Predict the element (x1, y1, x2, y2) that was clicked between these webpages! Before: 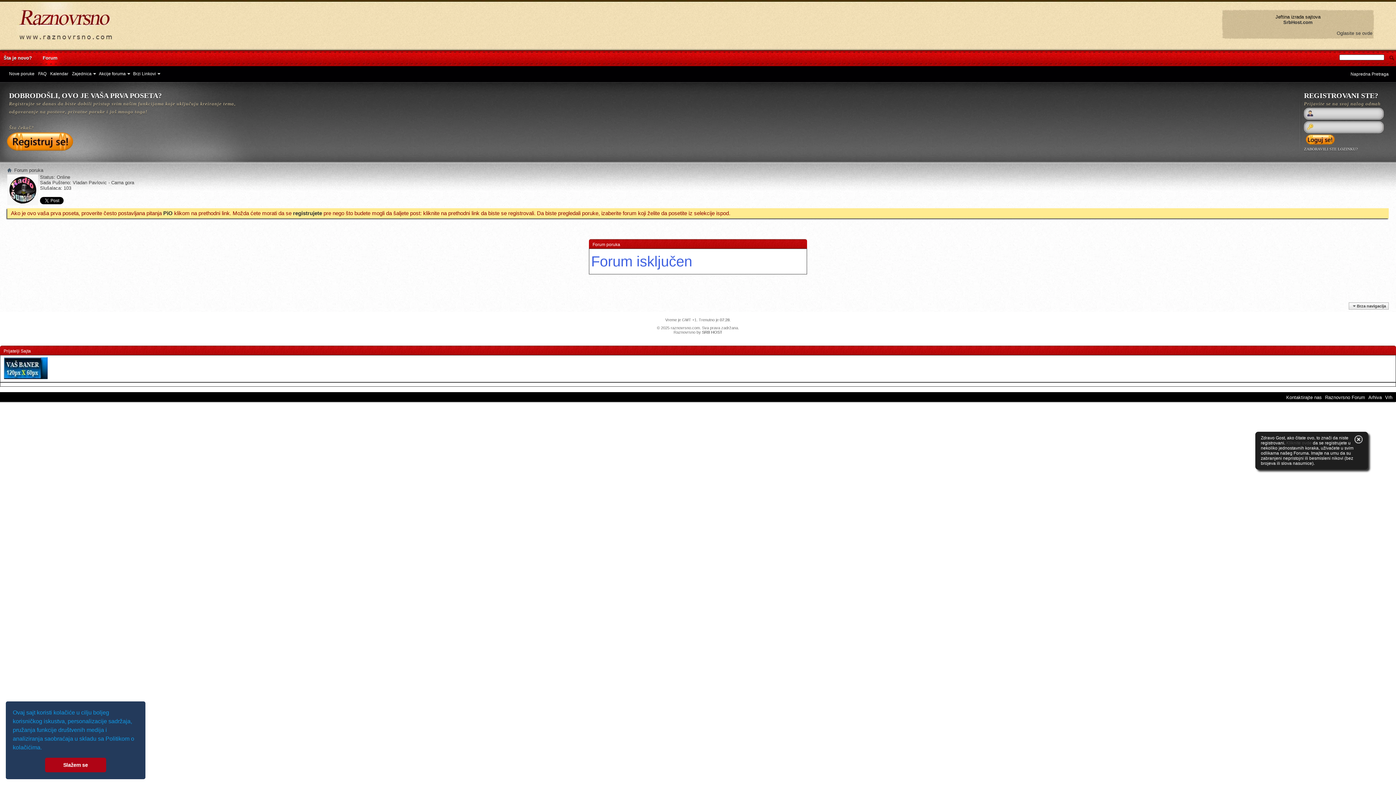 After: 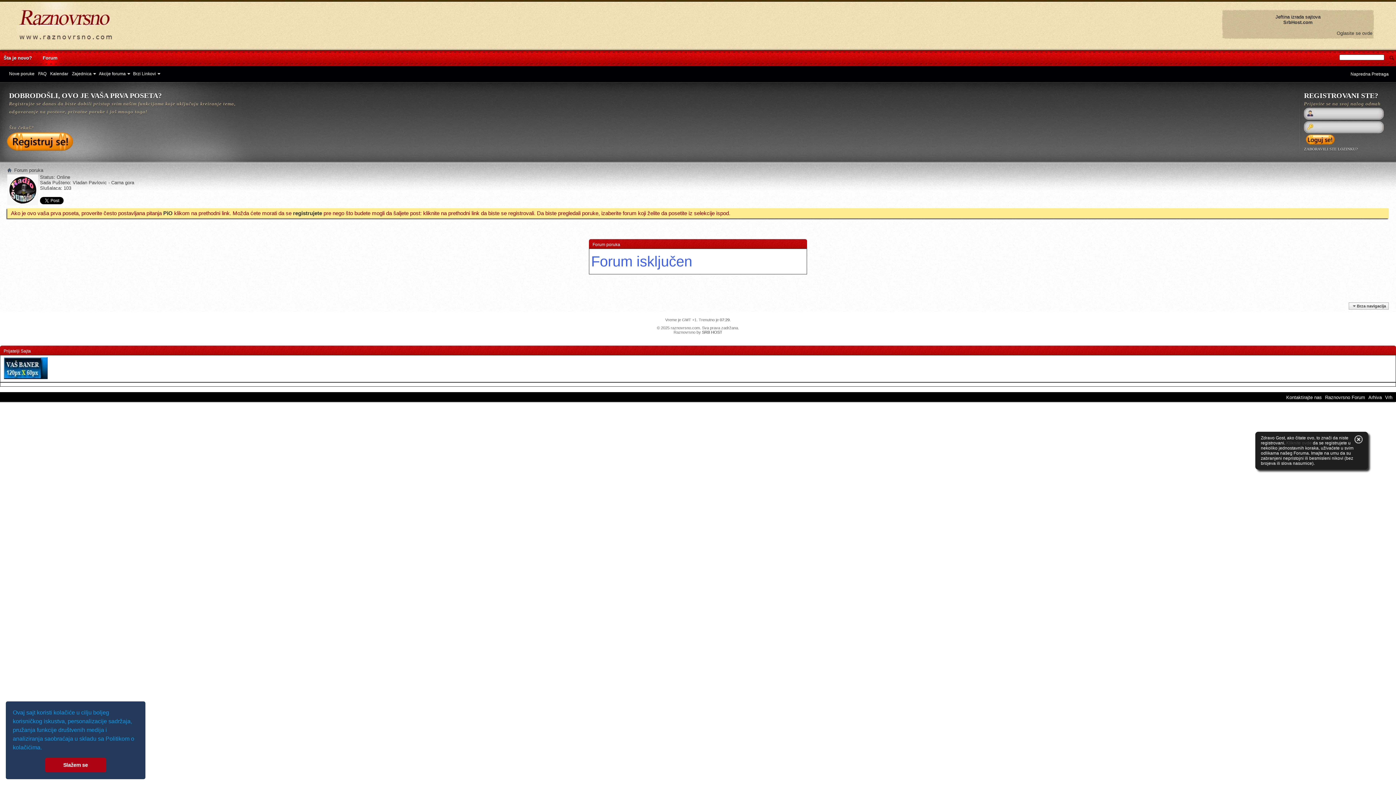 Action: bbox: (48, 70, 70, 77) label: Kalendar